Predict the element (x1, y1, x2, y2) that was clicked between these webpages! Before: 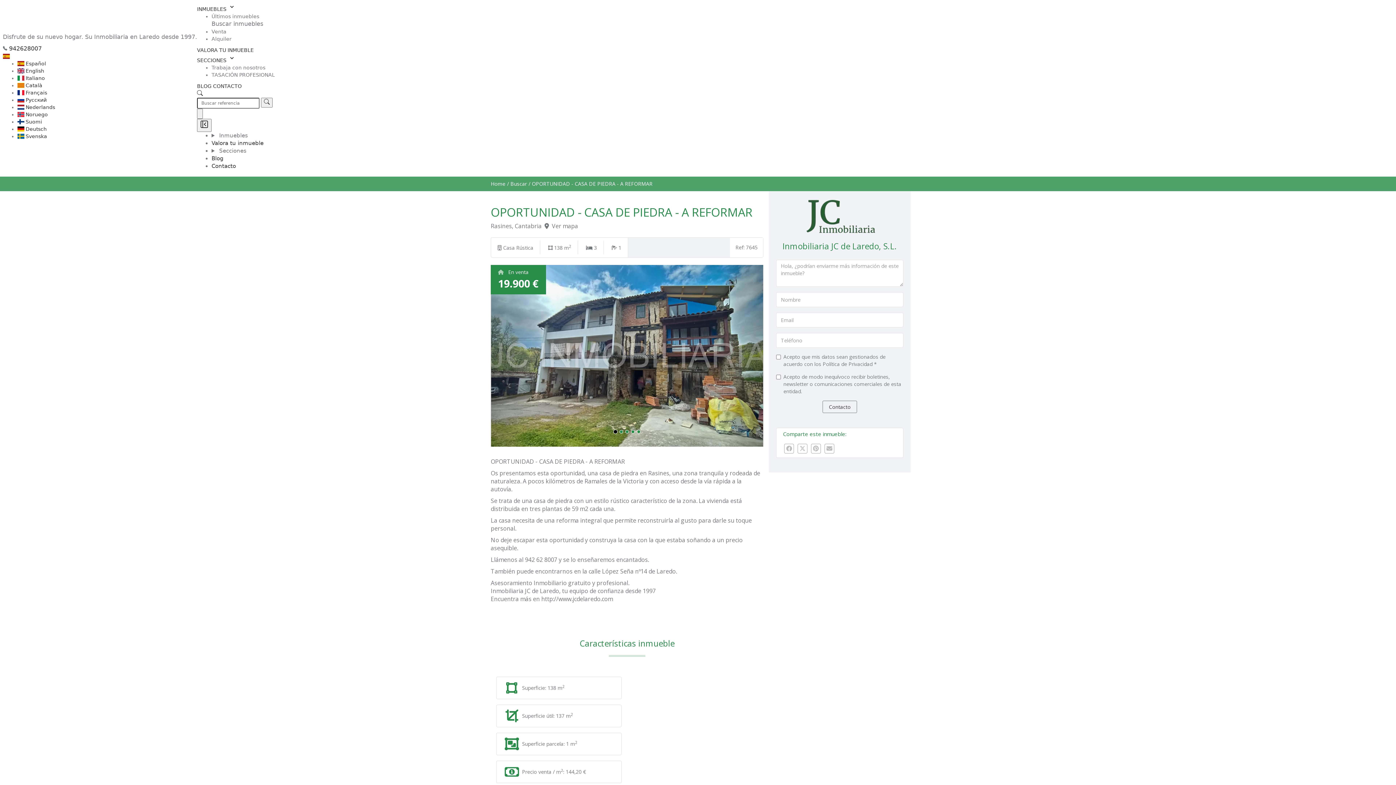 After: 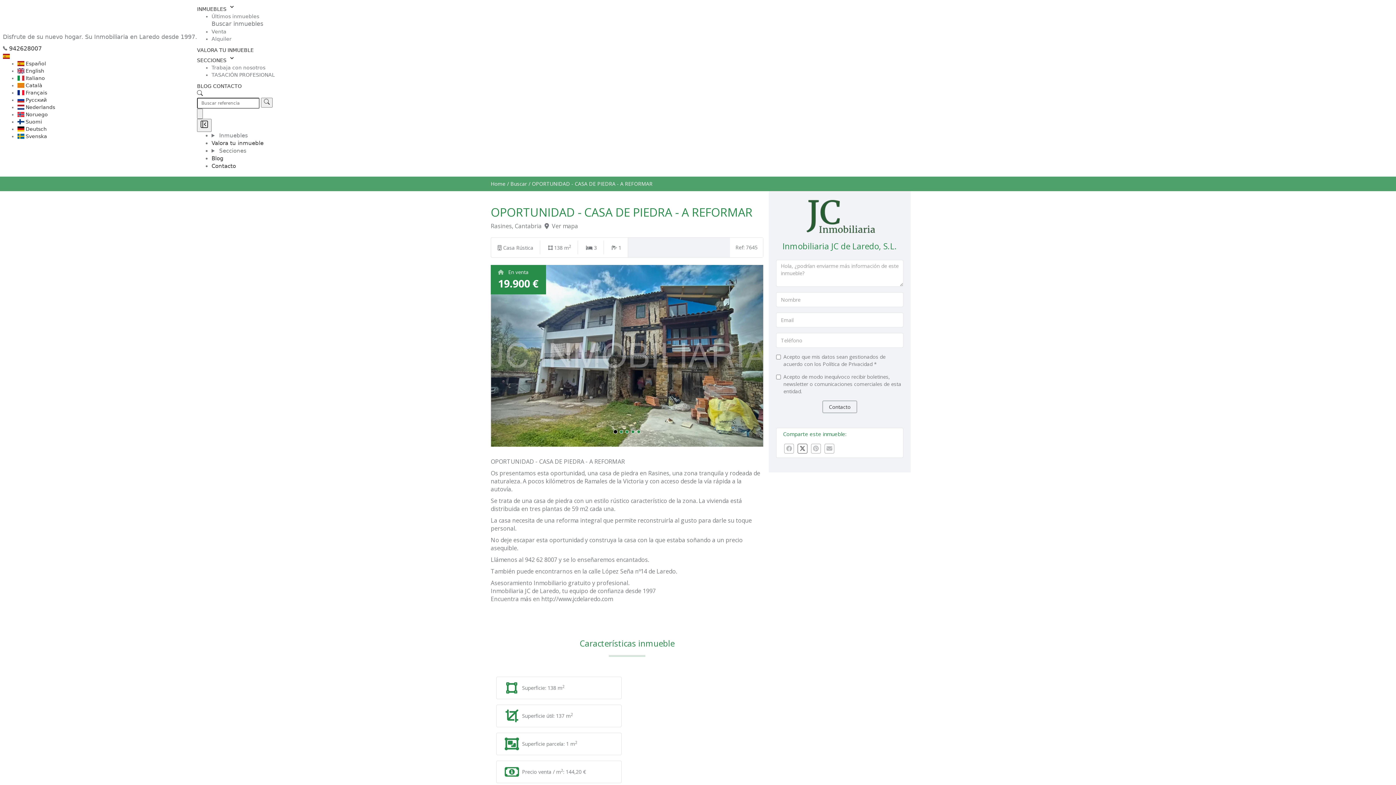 Action: bbox: (797, 444, 807, 453)